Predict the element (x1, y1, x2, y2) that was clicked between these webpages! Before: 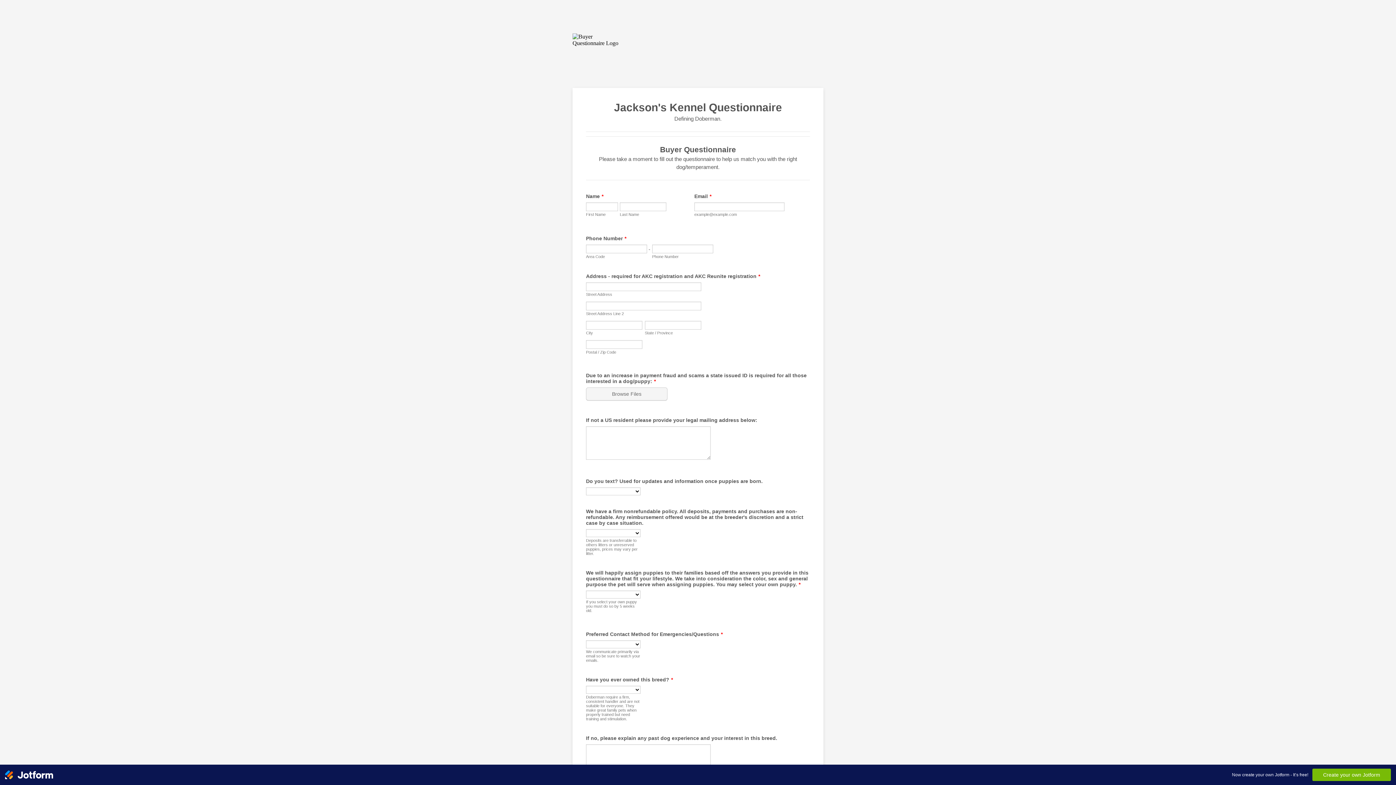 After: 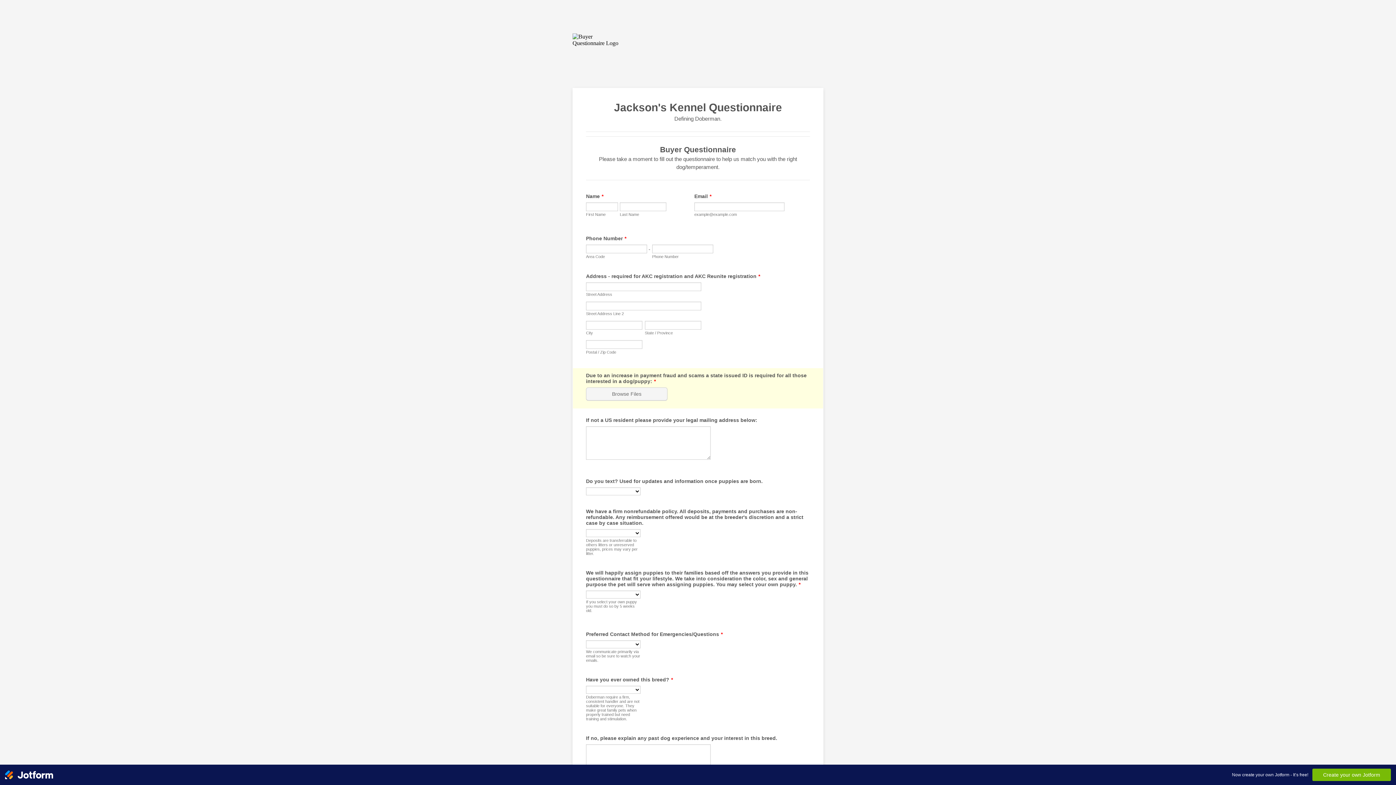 Action: label: Browse Files bbox: (586, 387, 668, 400)